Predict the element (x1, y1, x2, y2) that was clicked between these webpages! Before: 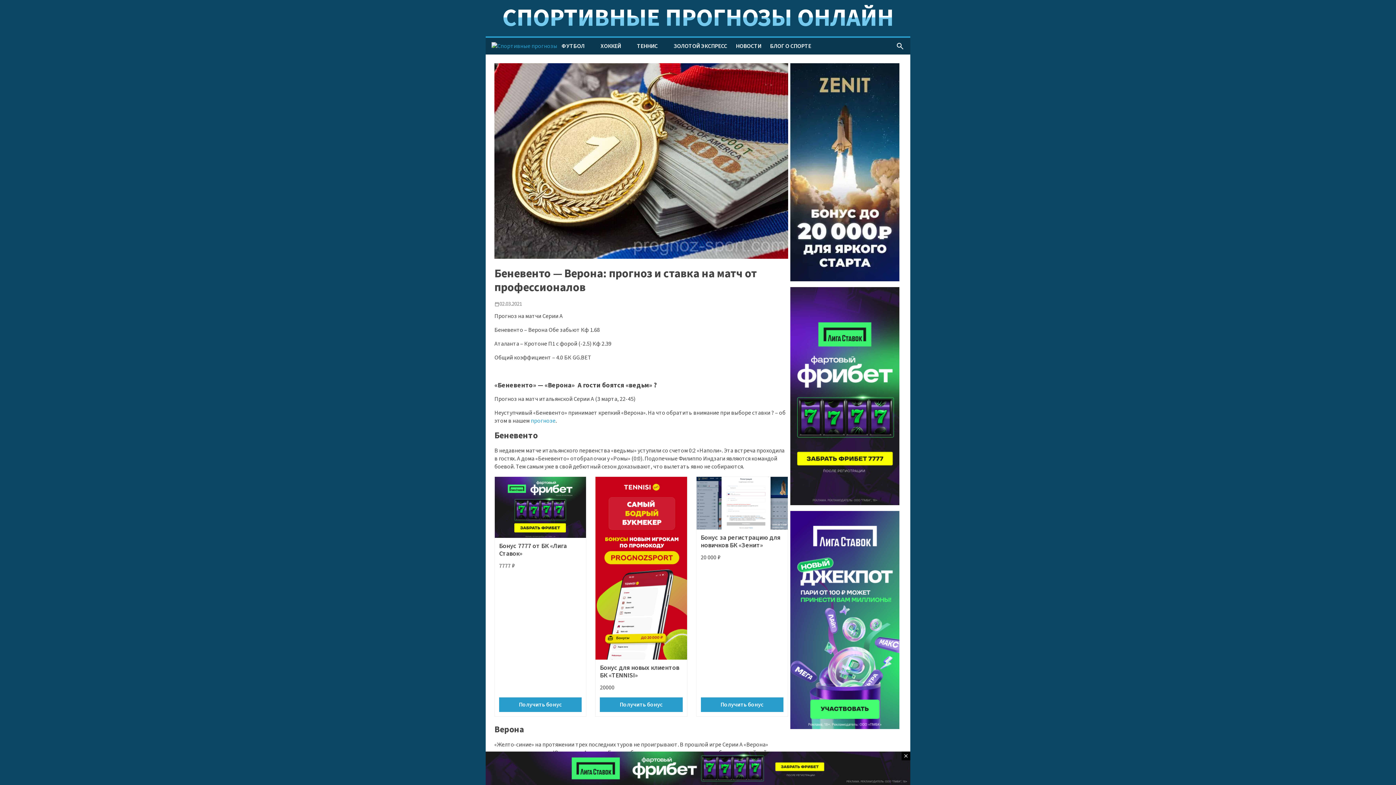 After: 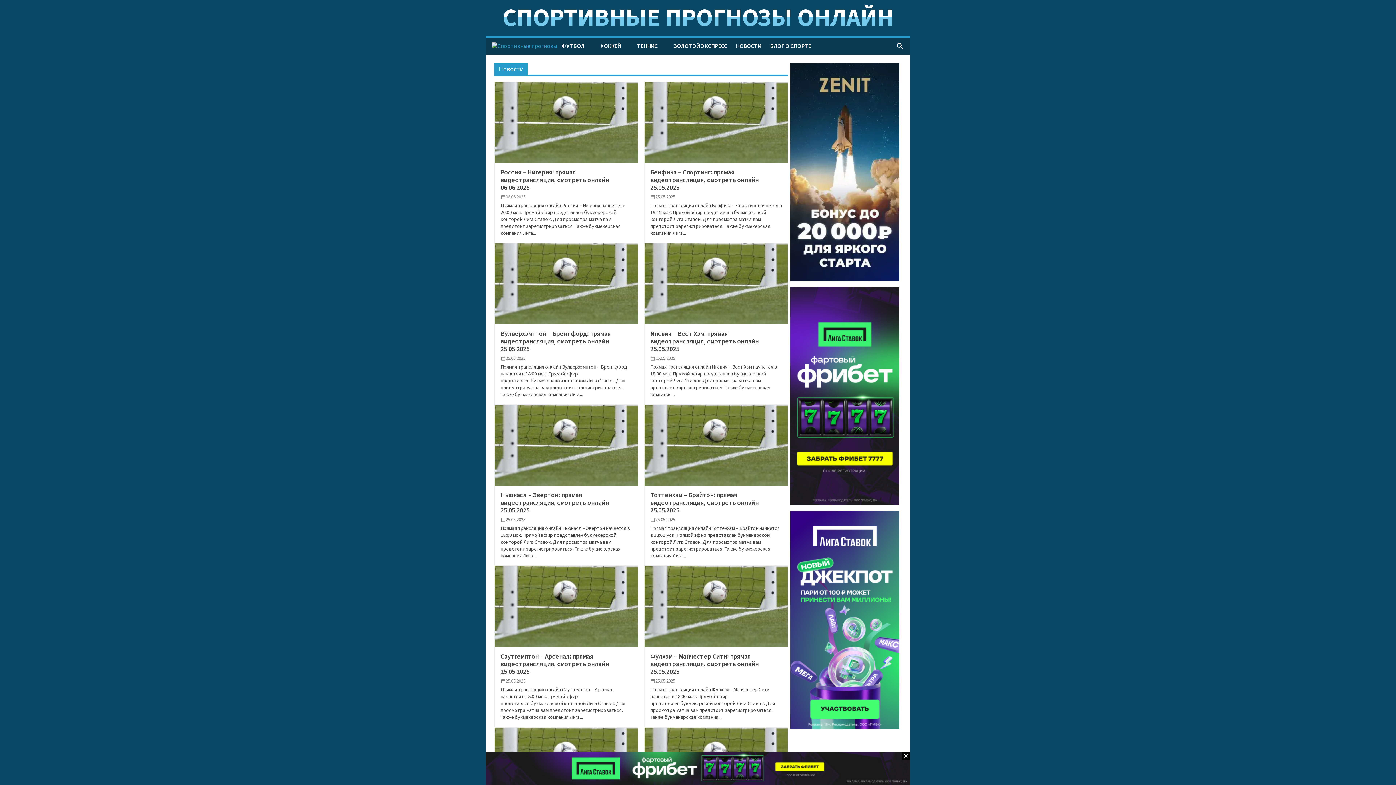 Action: label: НОВОСТИ bbox: (731, 37, 765, 54)